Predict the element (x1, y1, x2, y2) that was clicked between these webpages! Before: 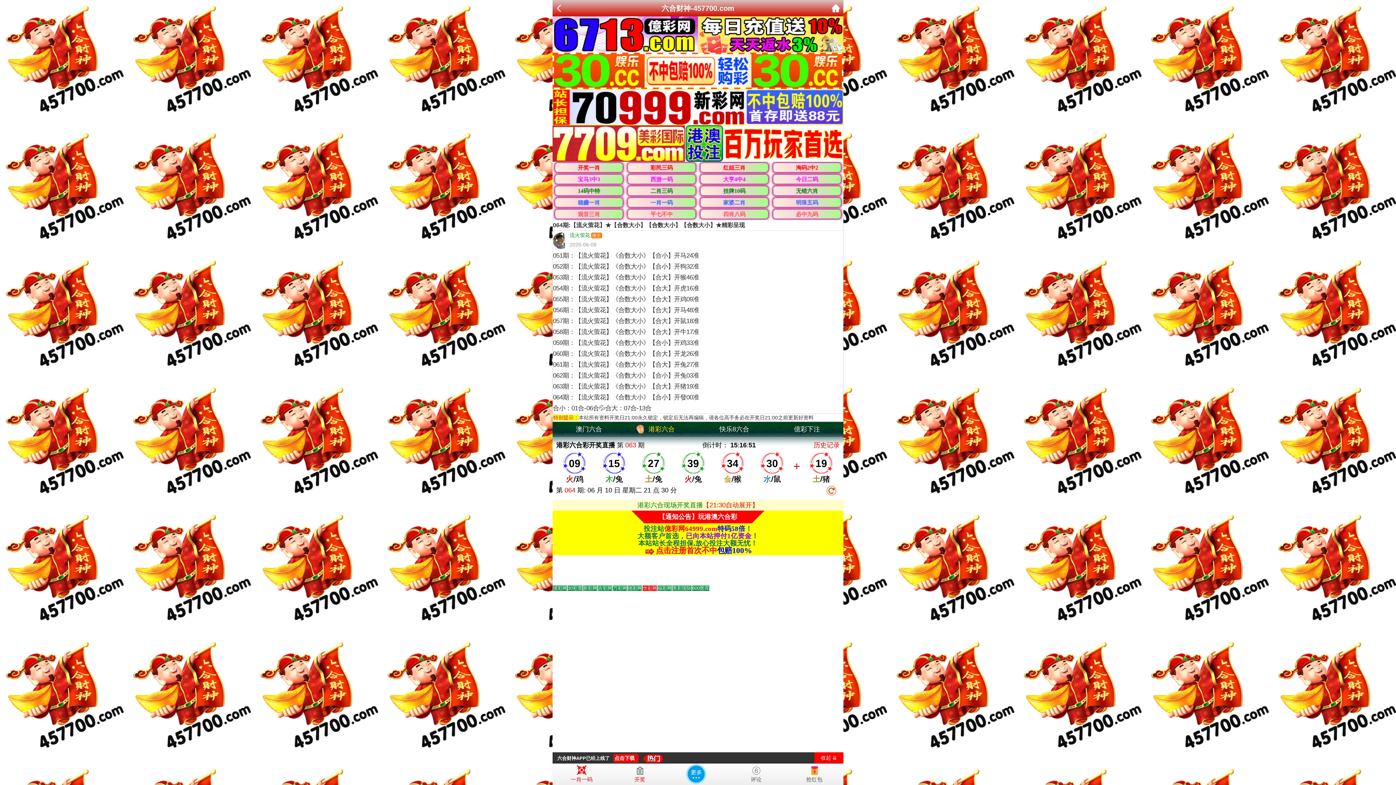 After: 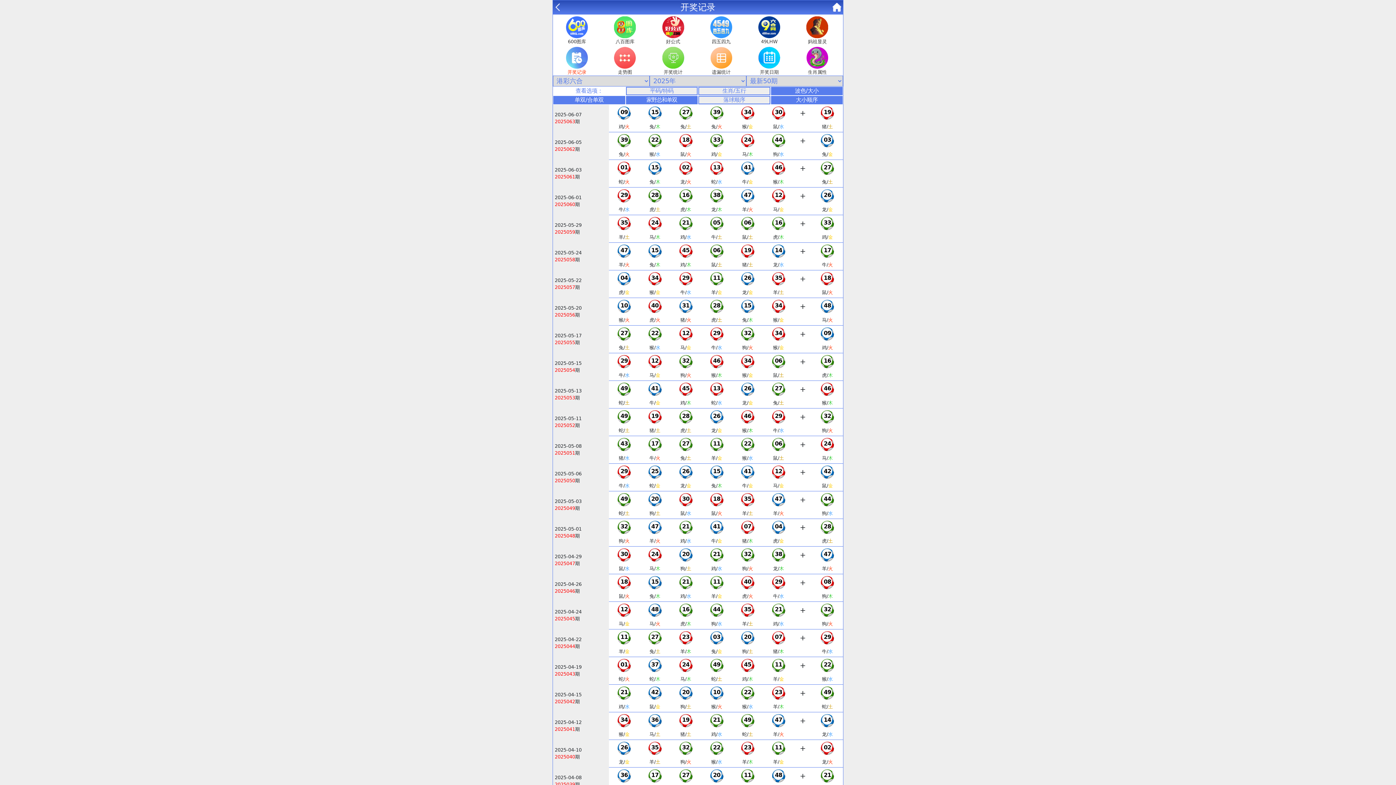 Action: label: 历史记录 bbox: (813, 441, 840, 449)